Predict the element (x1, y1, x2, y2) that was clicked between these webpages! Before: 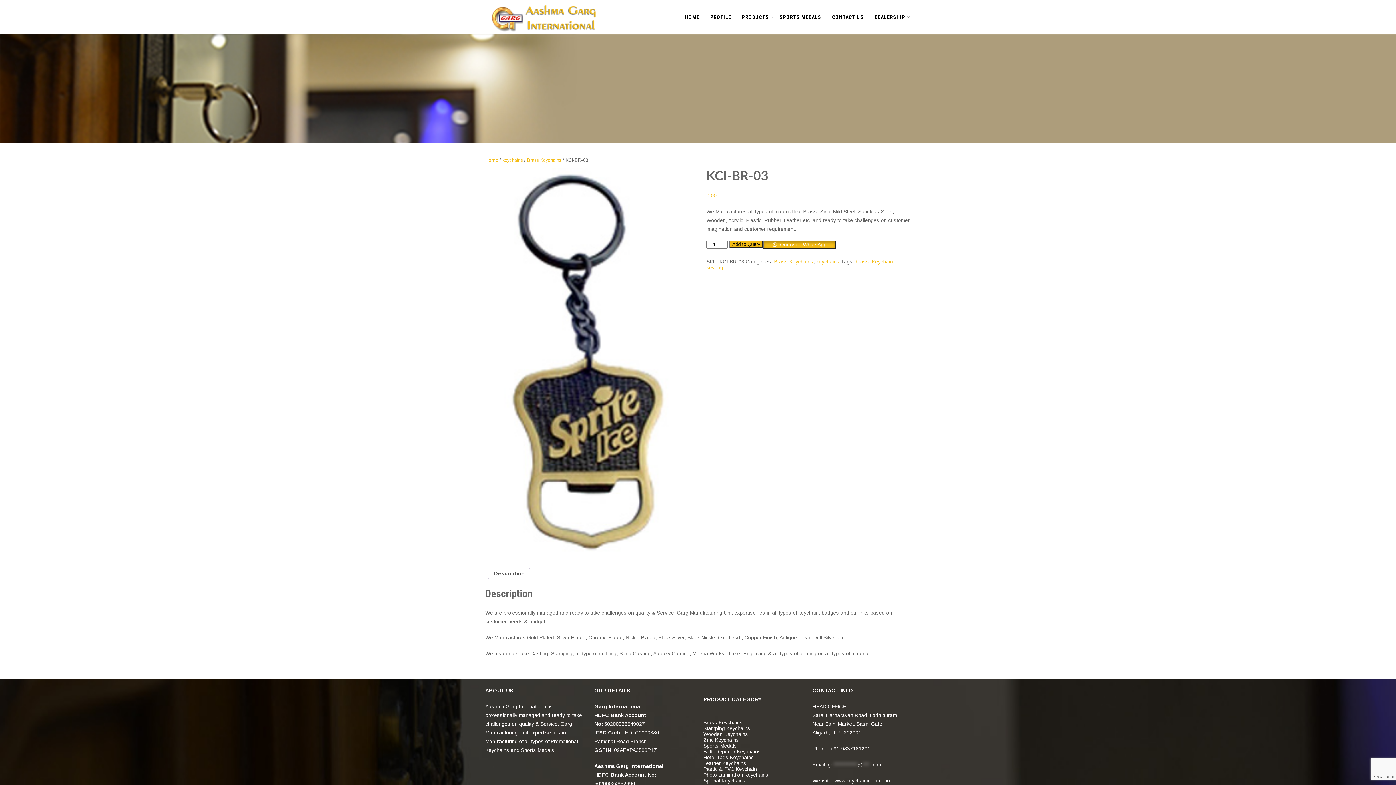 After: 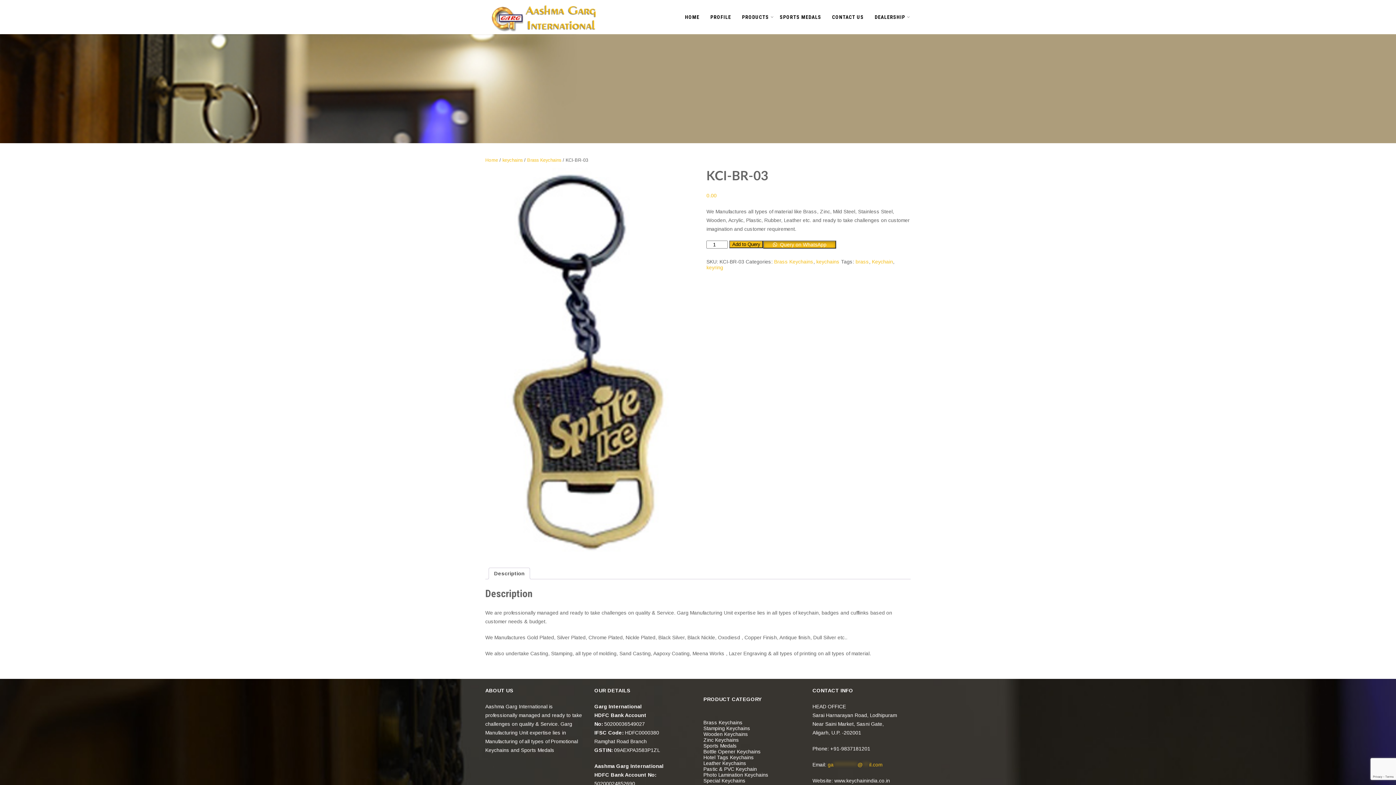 Action: bbox: (828, 762, 882, 767) label: ga***********@***il.com